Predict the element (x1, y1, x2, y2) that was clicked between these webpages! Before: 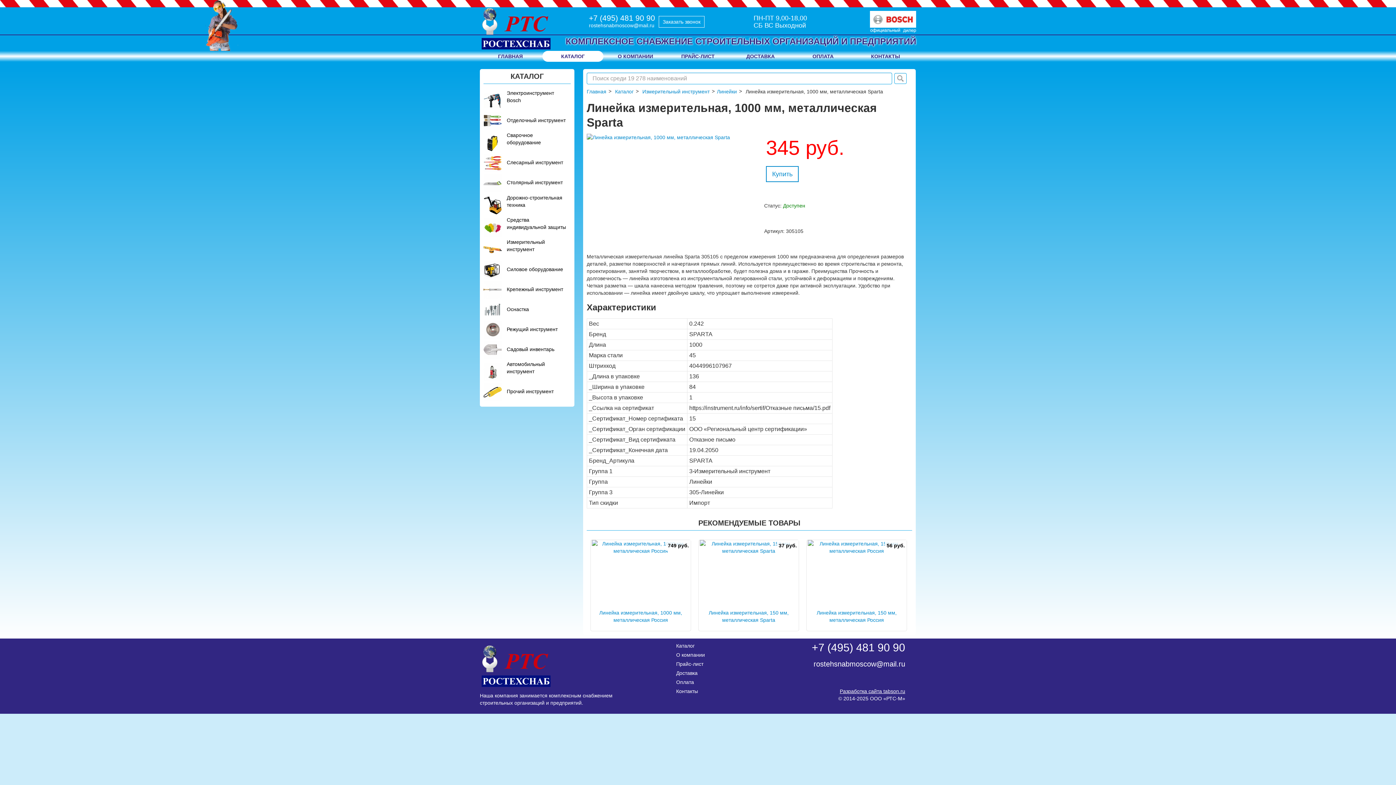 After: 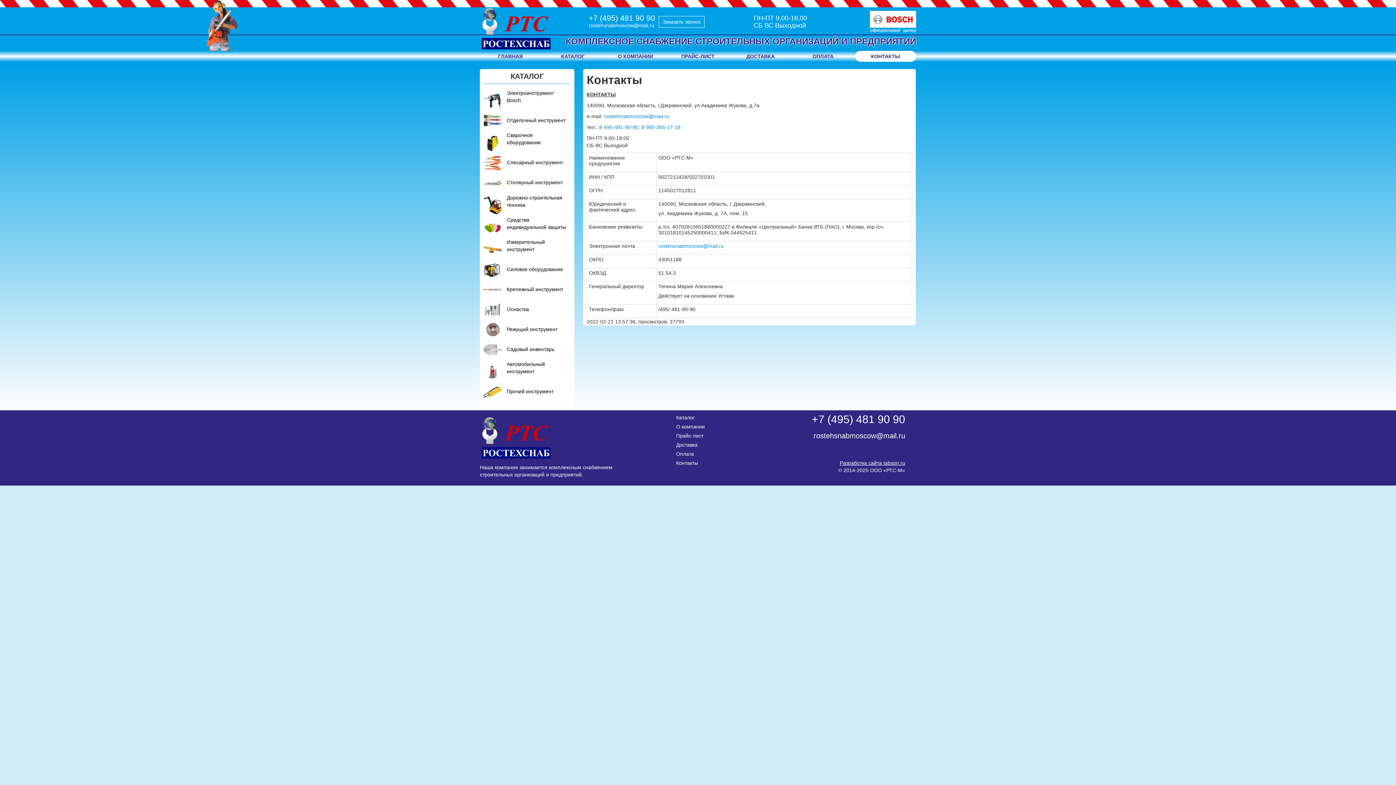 Action: label: КОНТАКТЫ bbox: (855, 50, 916, 61)